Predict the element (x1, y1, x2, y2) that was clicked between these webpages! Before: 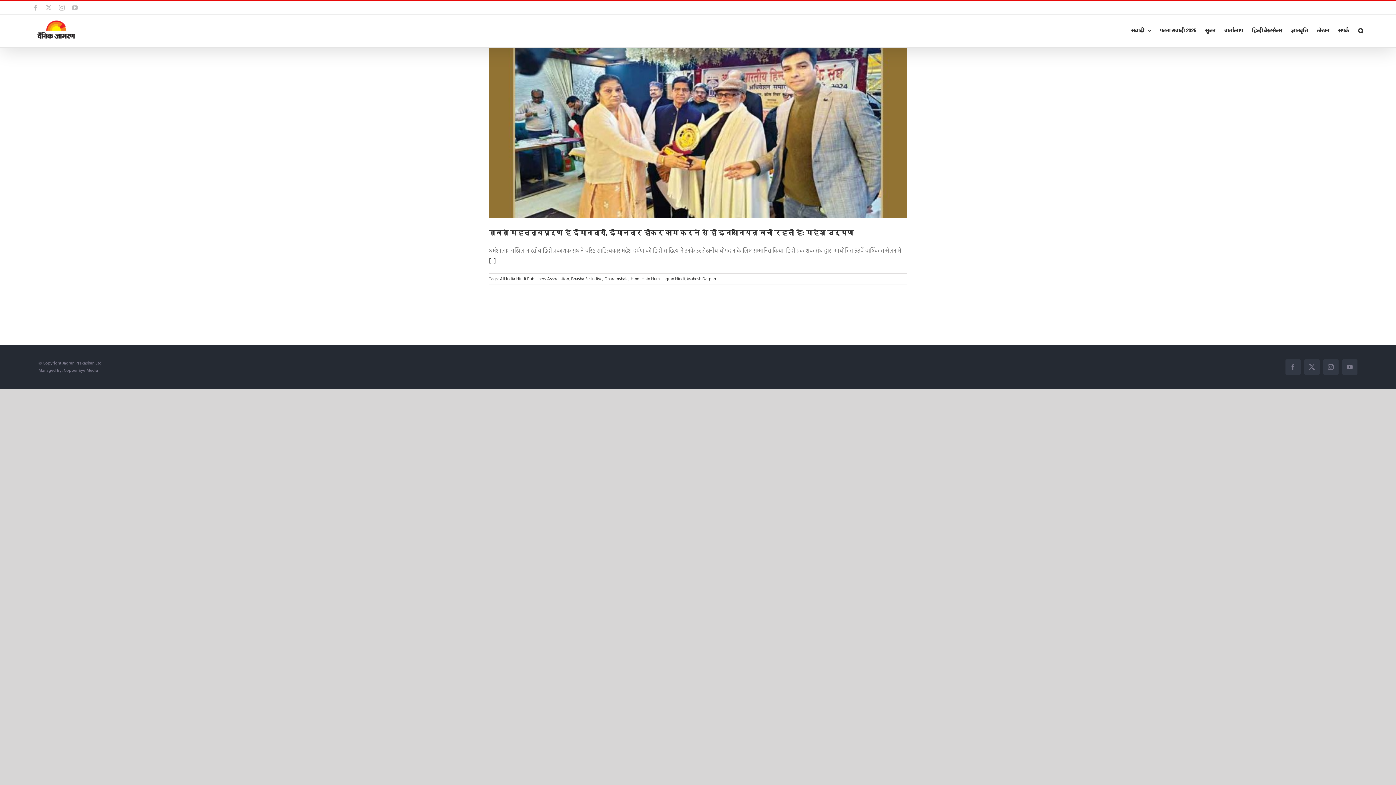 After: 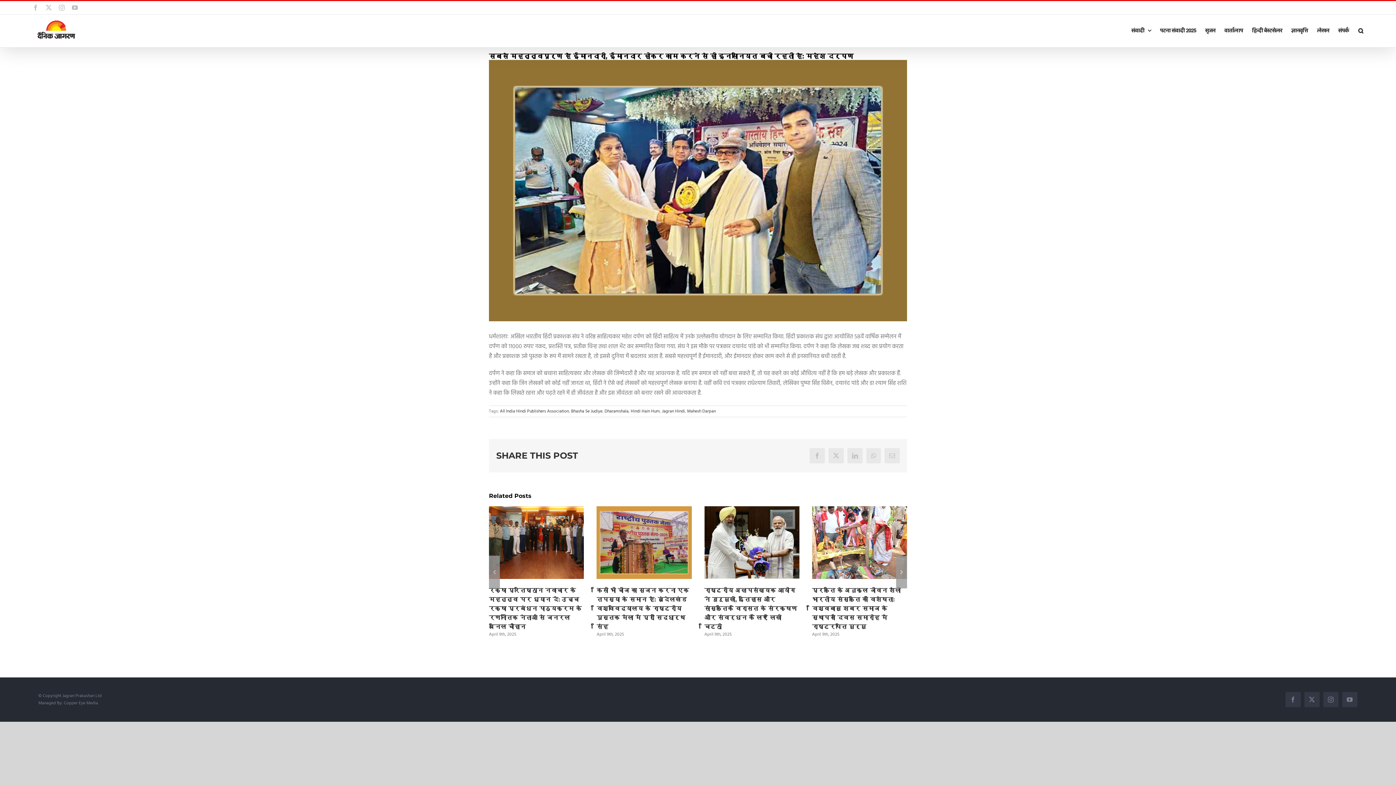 Action: bbox: (489, 256, 496, 265) label: [...]